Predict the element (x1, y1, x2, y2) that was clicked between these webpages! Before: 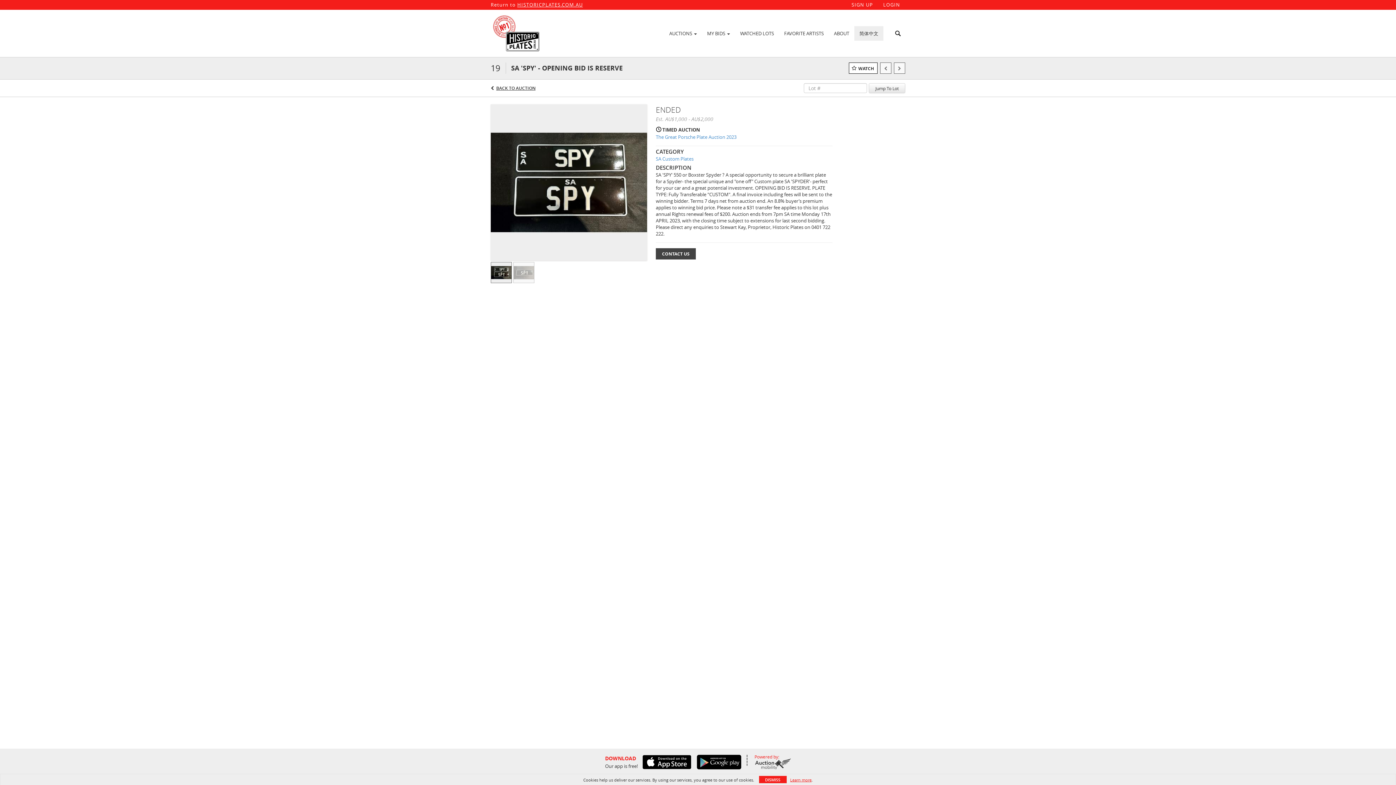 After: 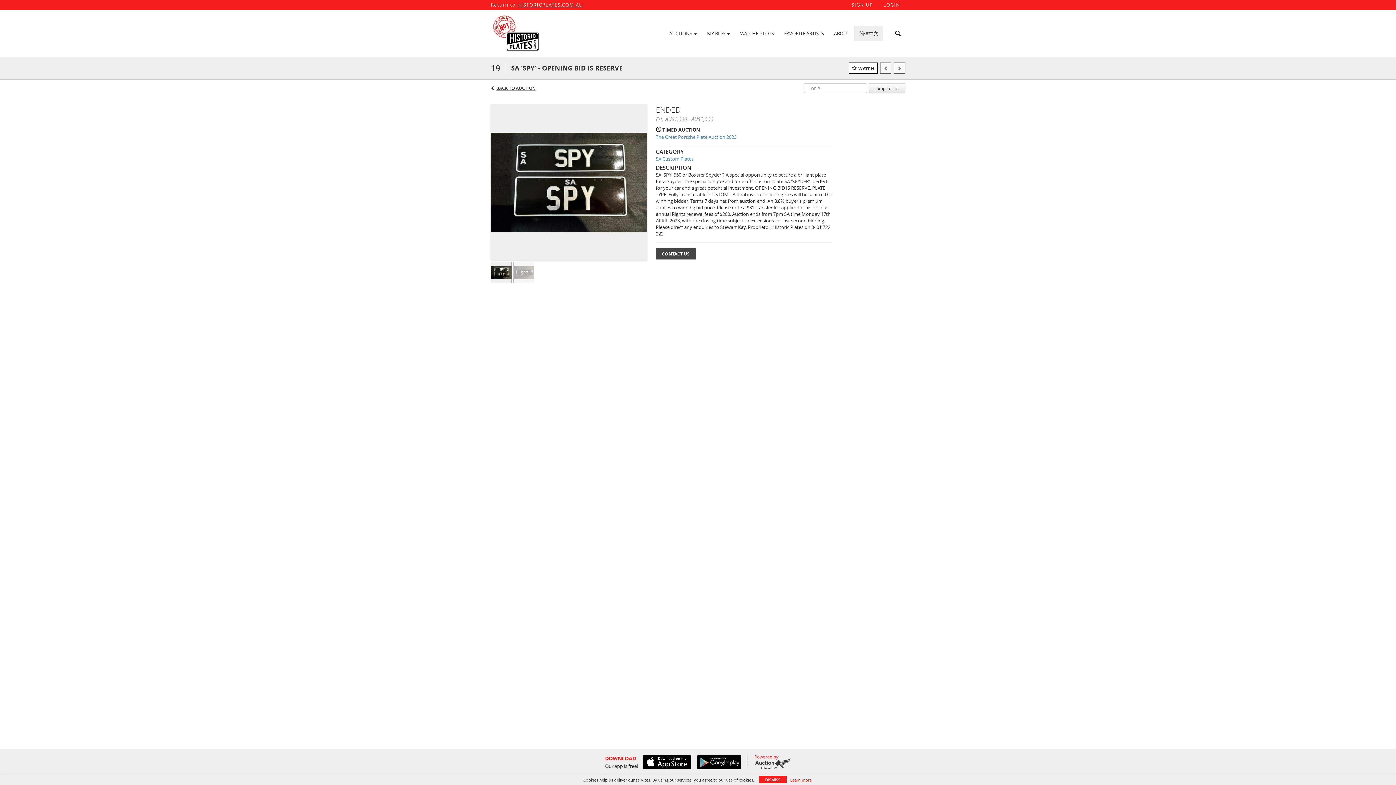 Action: bbox: (638, 755, 691, 769)